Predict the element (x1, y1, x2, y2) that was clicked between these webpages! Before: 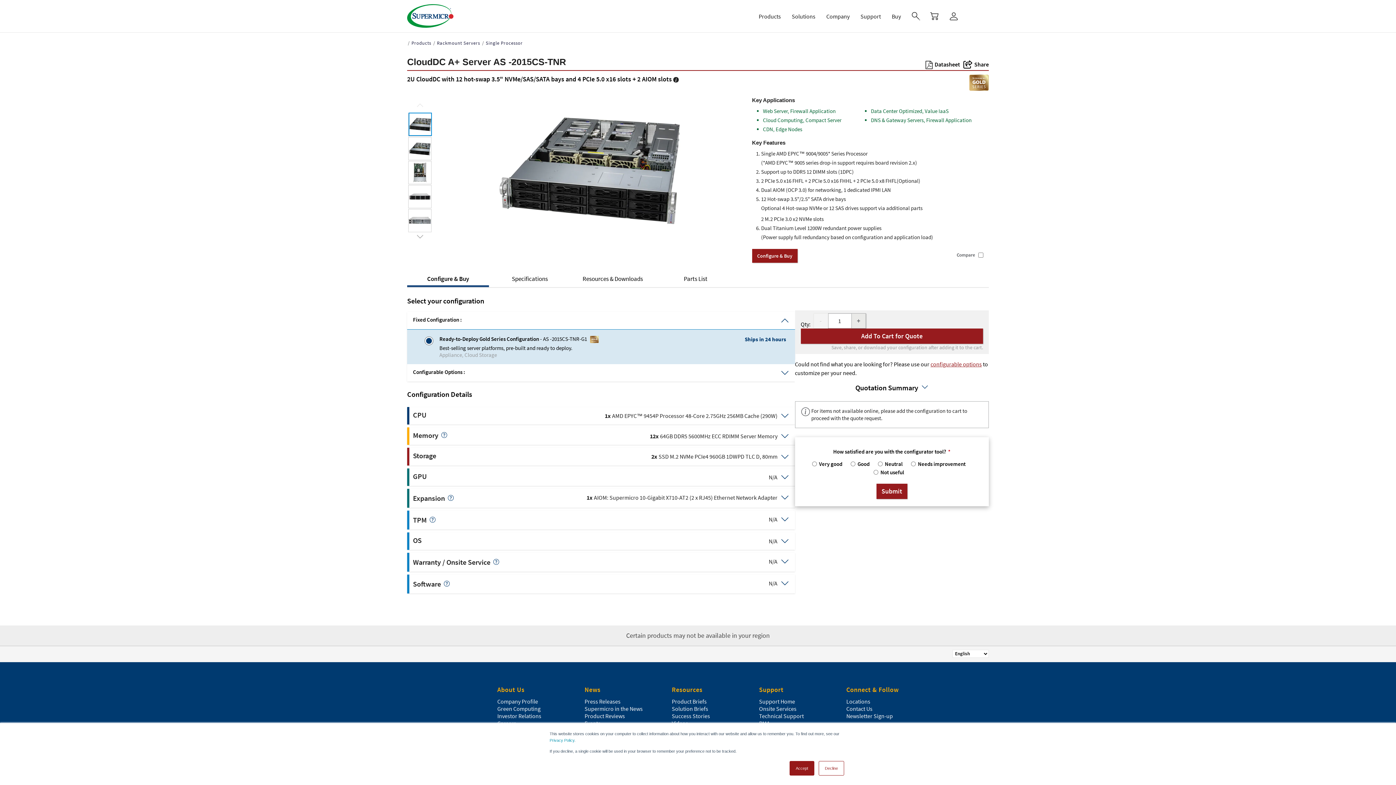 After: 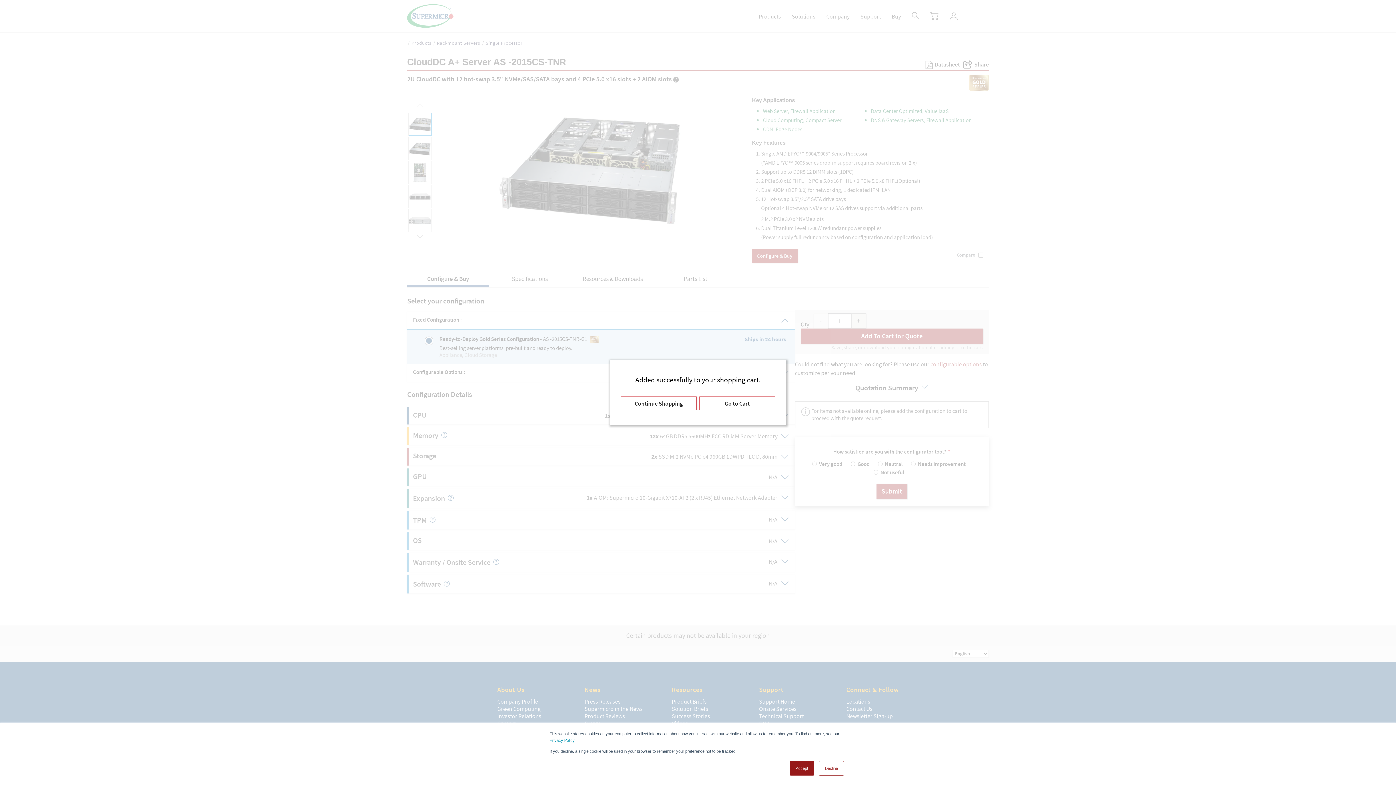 Action: bbox: (800, 328, 983, 343) label: Add To Cart